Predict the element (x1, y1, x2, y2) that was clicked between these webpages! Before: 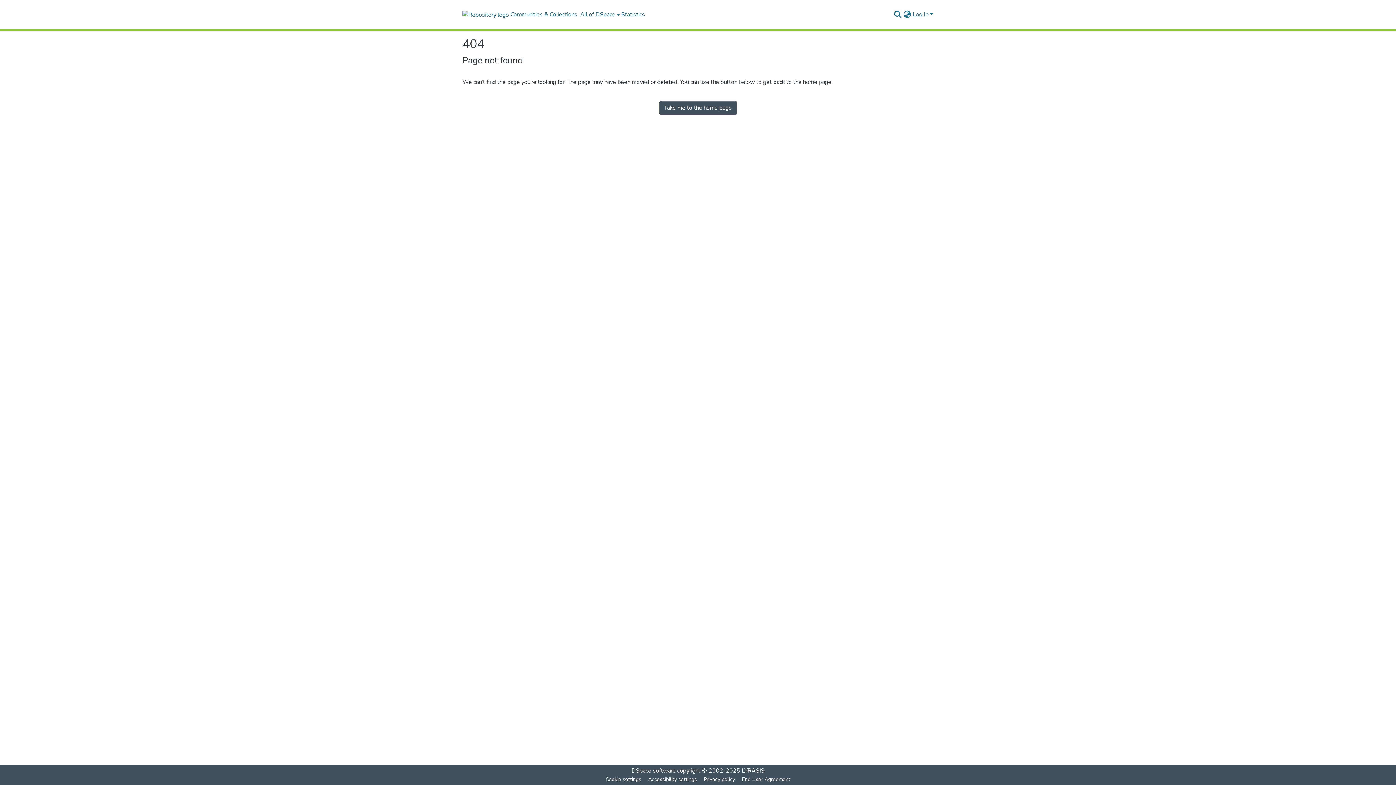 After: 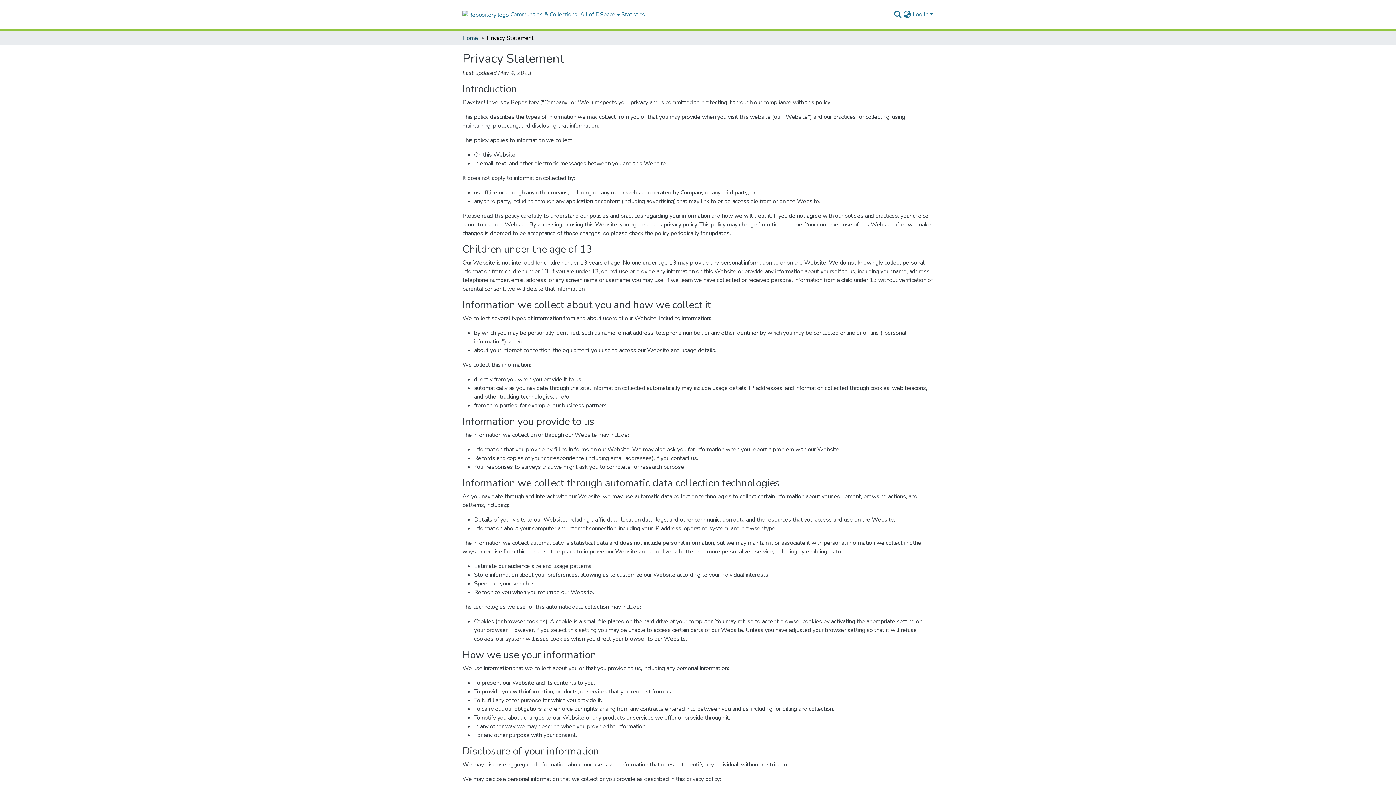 Action: label: Privacy policy bbox: (700, 775, 738, 784)